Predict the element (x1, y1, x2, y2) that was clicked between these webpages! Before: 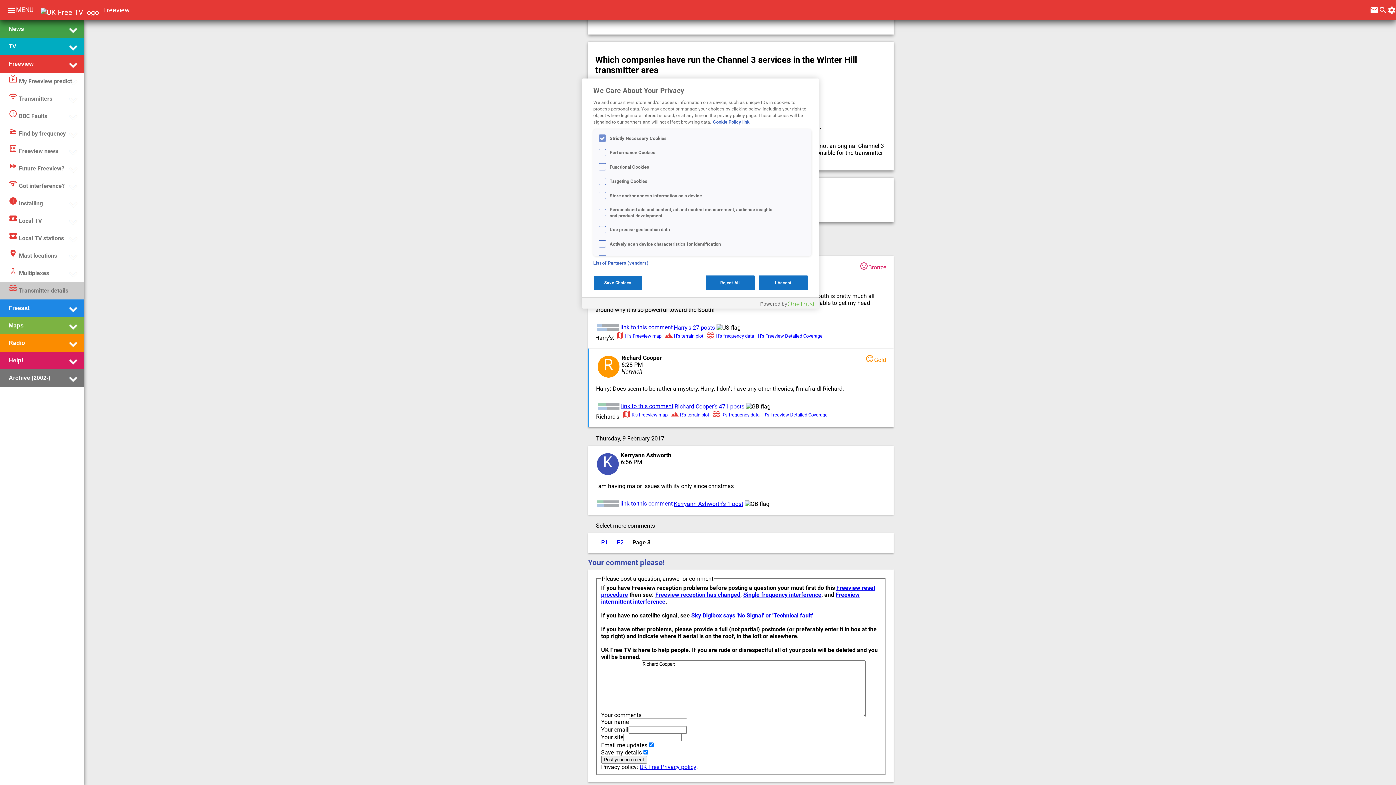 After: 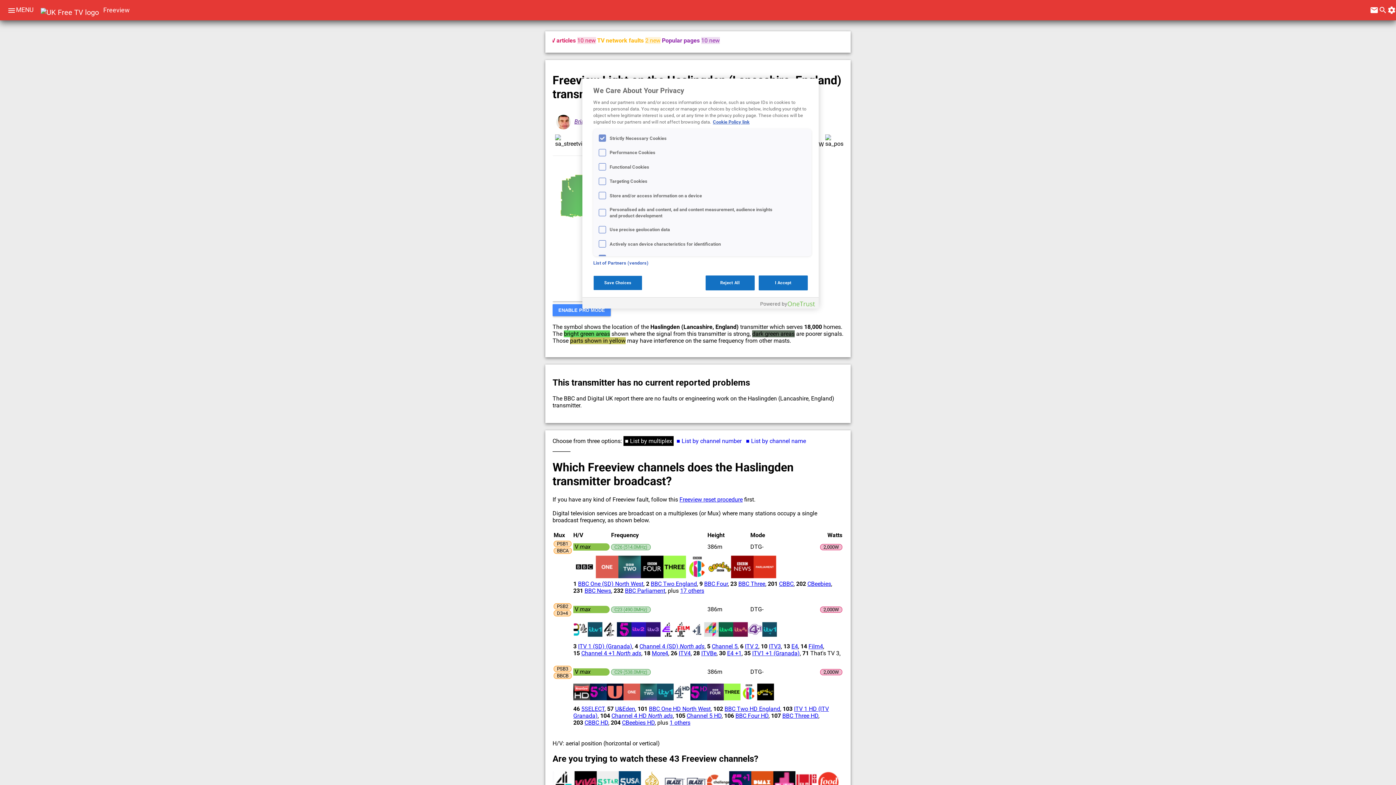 Action: label: menu bbox: (7, 7, 16, 16)